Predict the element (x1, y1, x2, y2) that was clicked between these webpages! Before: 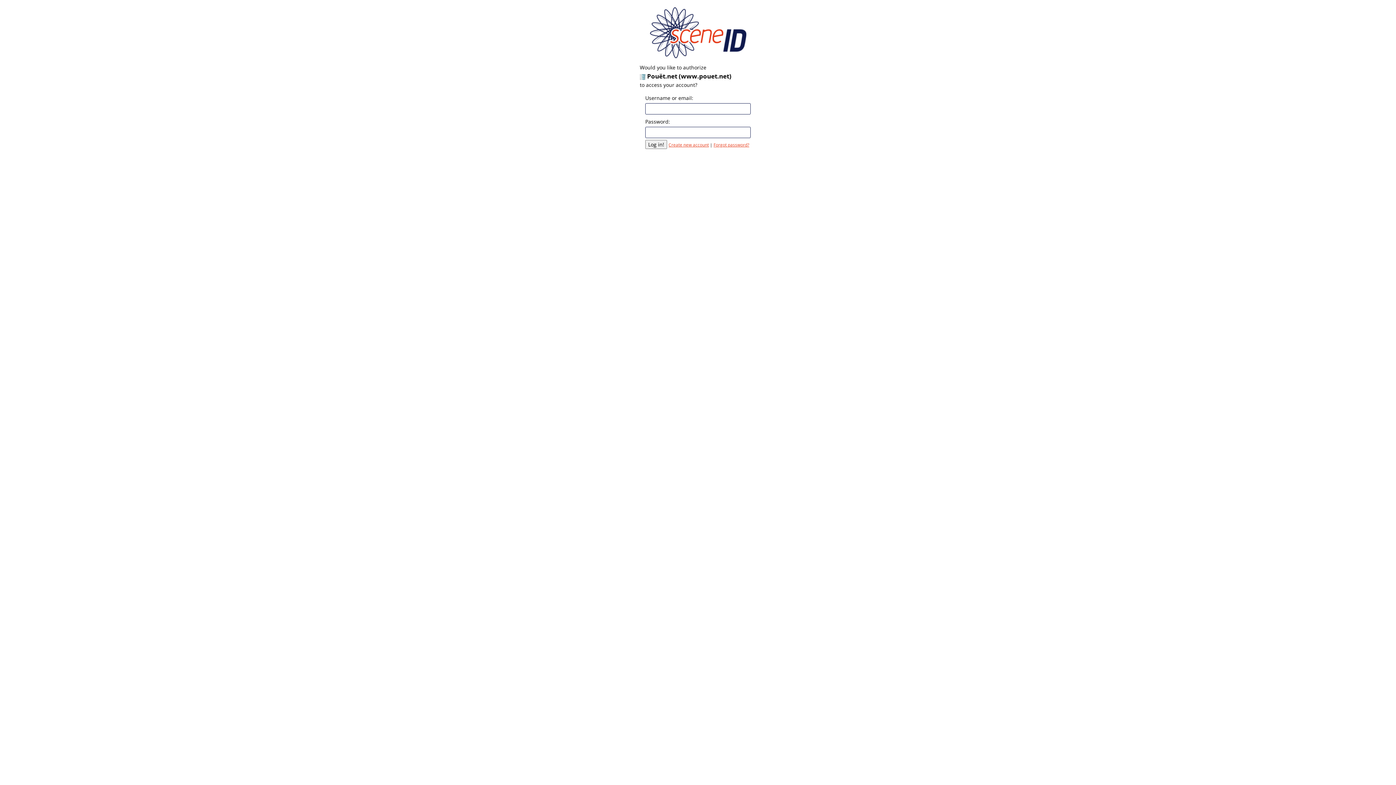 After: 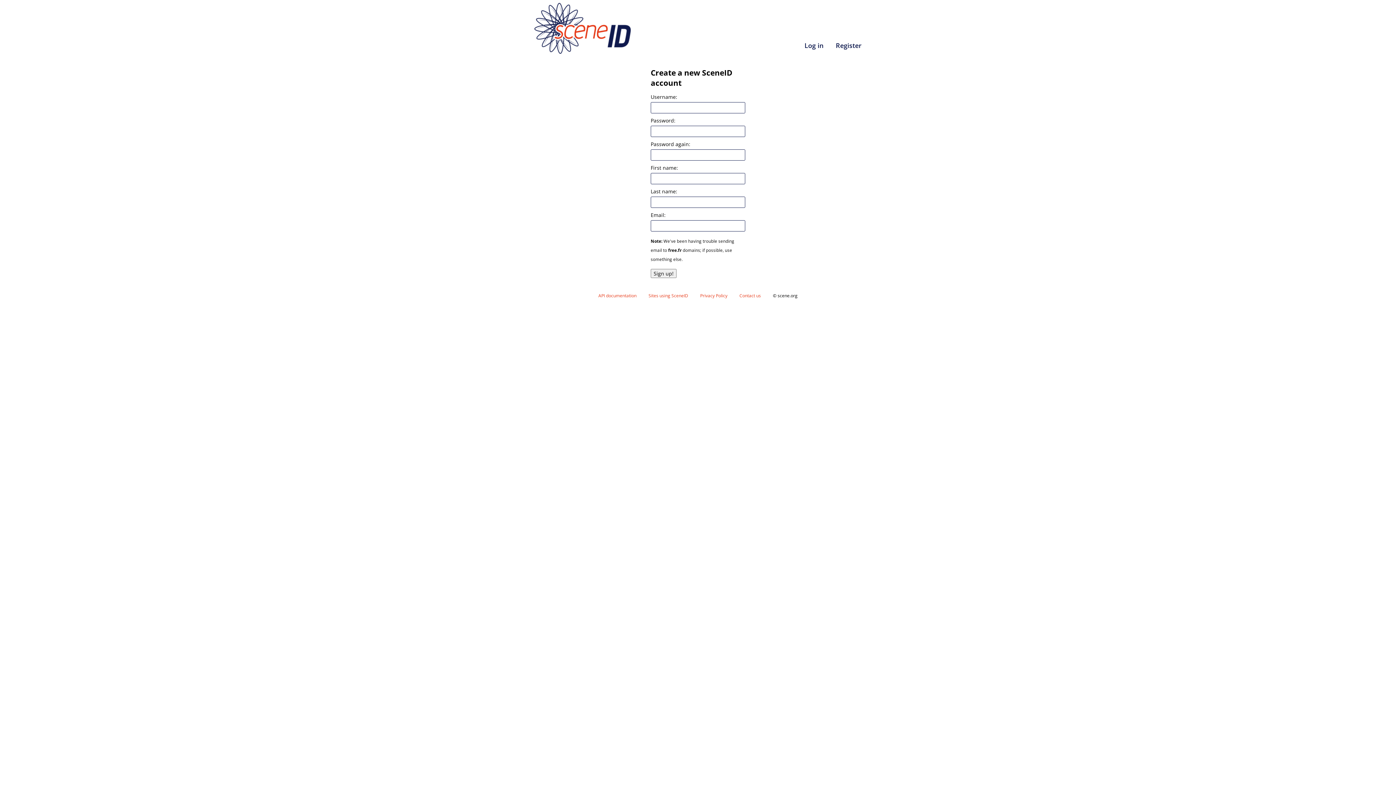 Action: bbox: (668, 142, 709, 147) label: Create new account